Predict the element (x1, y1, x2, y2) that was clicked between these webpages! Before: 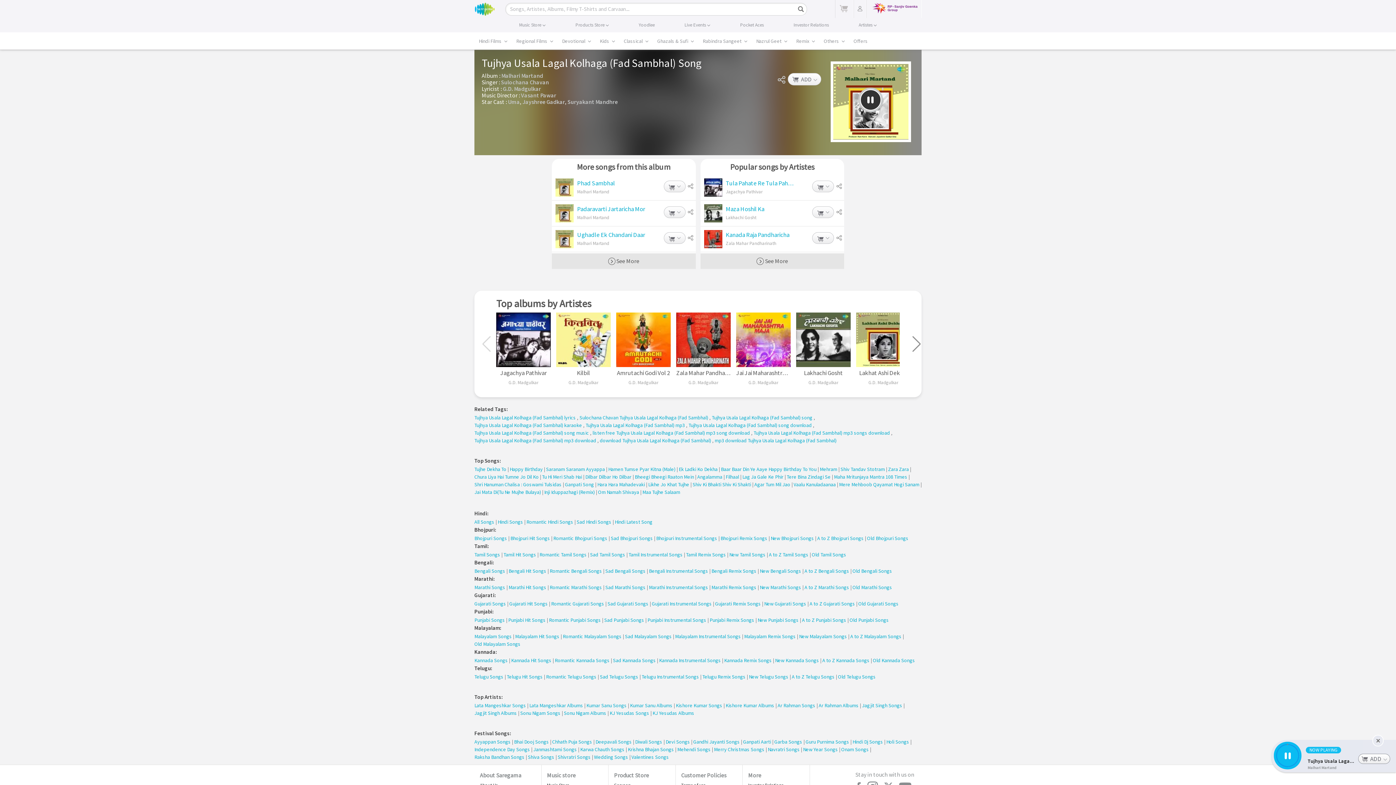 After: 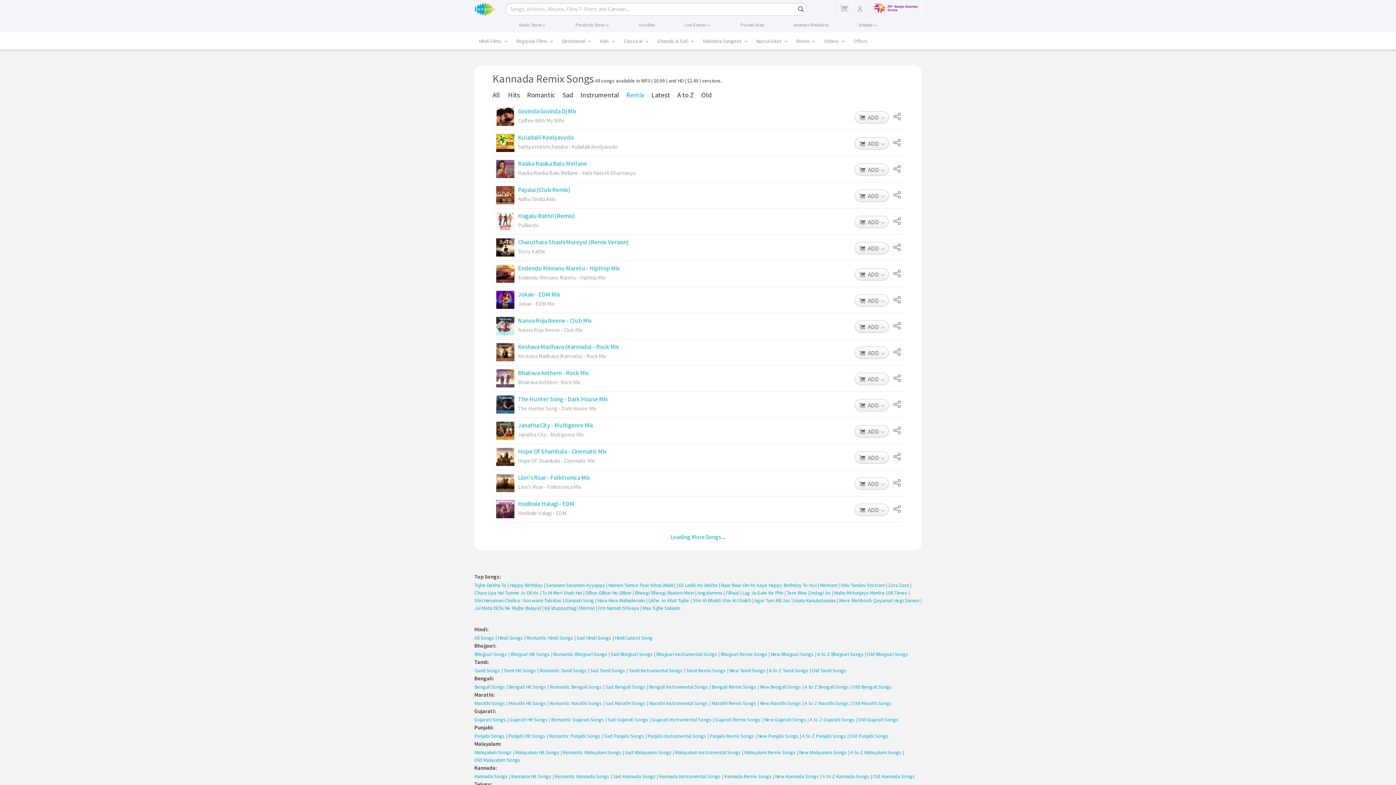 Action: label: Kannada Remix Songs bbox: (724, 657, 772, 664)